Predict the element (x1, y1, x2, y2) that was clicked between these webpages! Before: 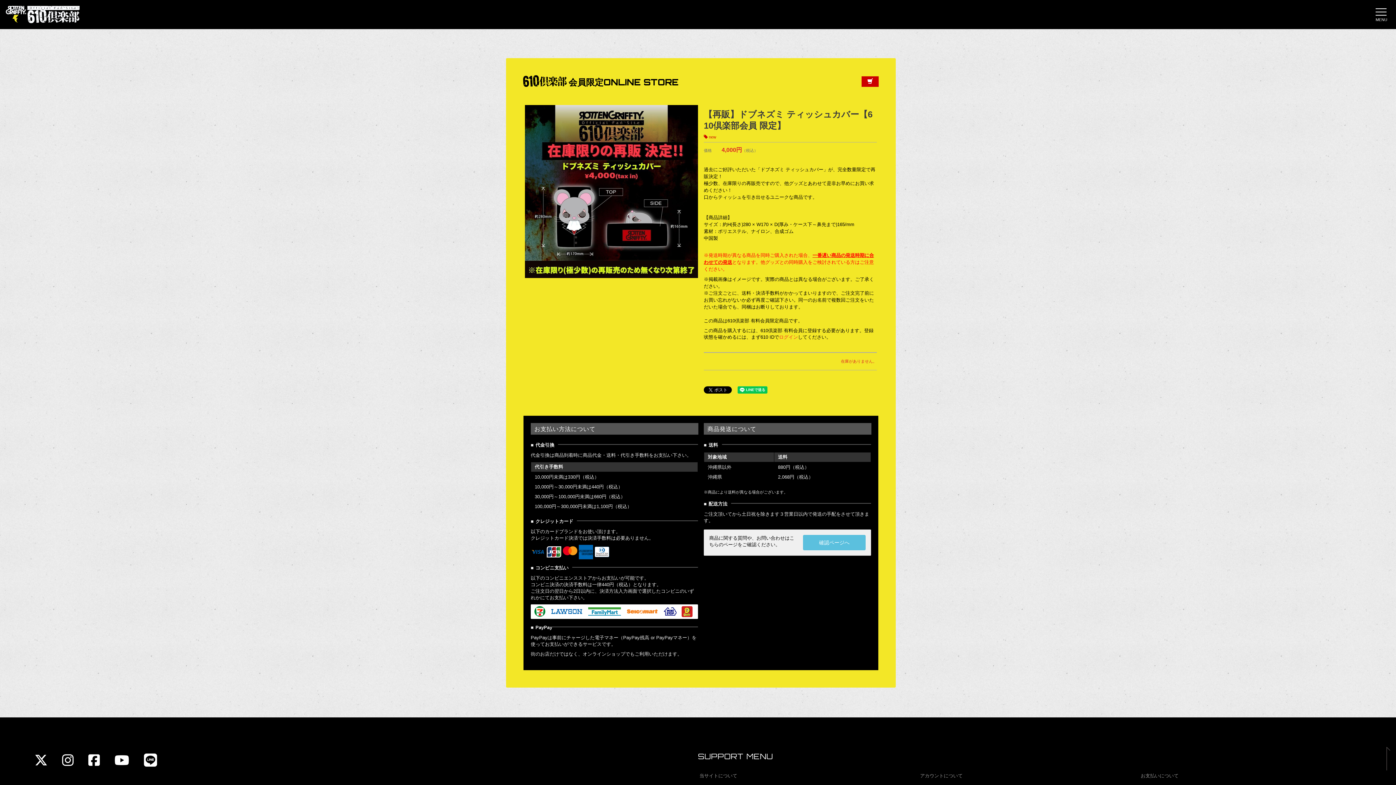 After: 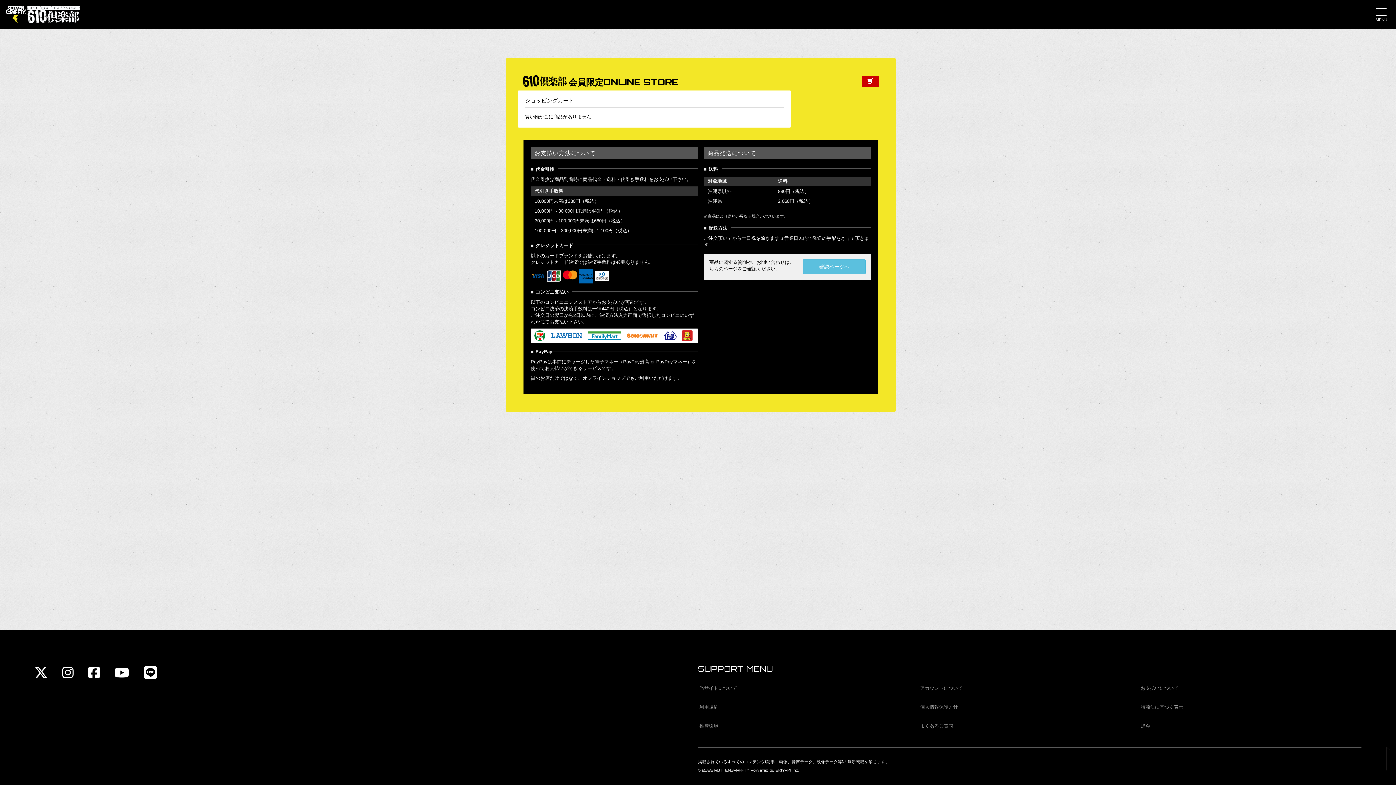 Action: bbox: (867, 78, 873, 84)